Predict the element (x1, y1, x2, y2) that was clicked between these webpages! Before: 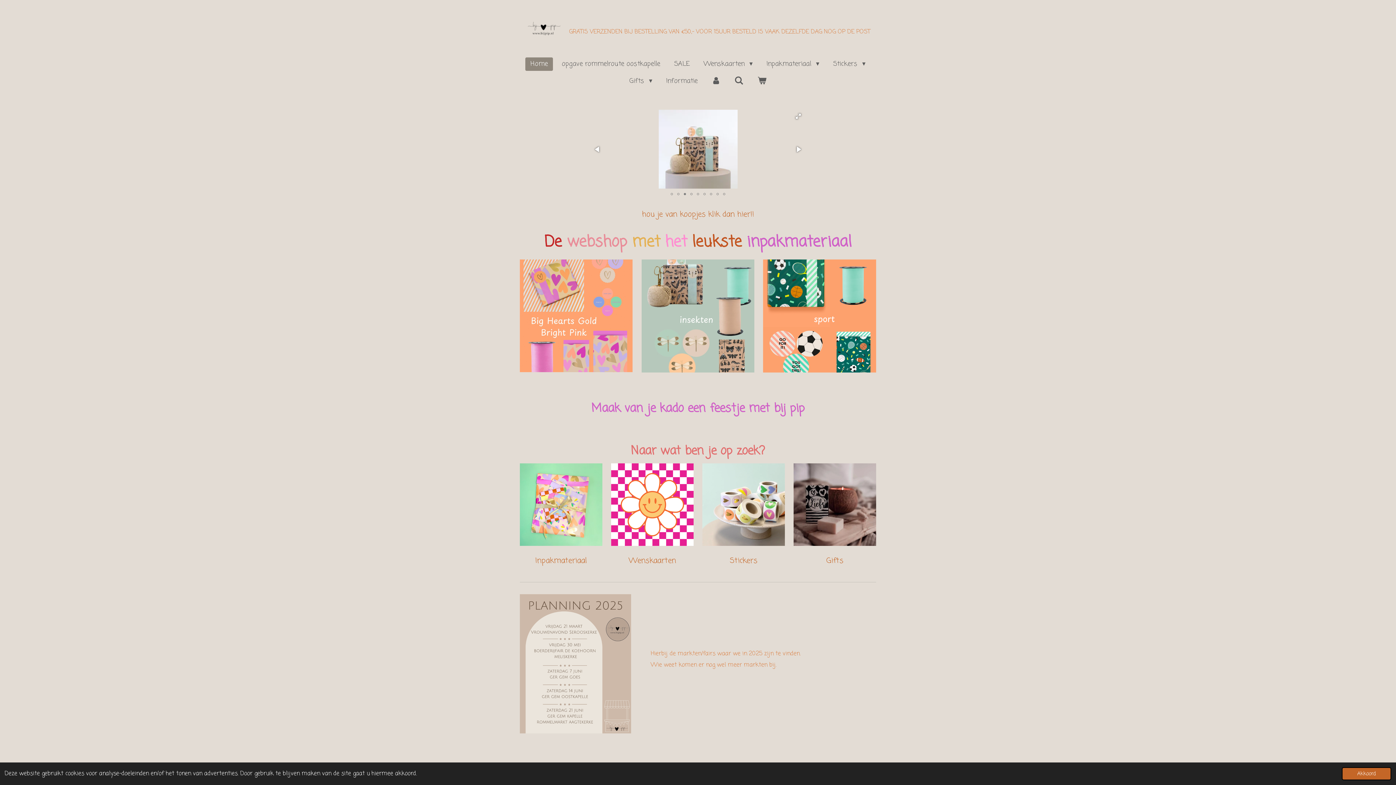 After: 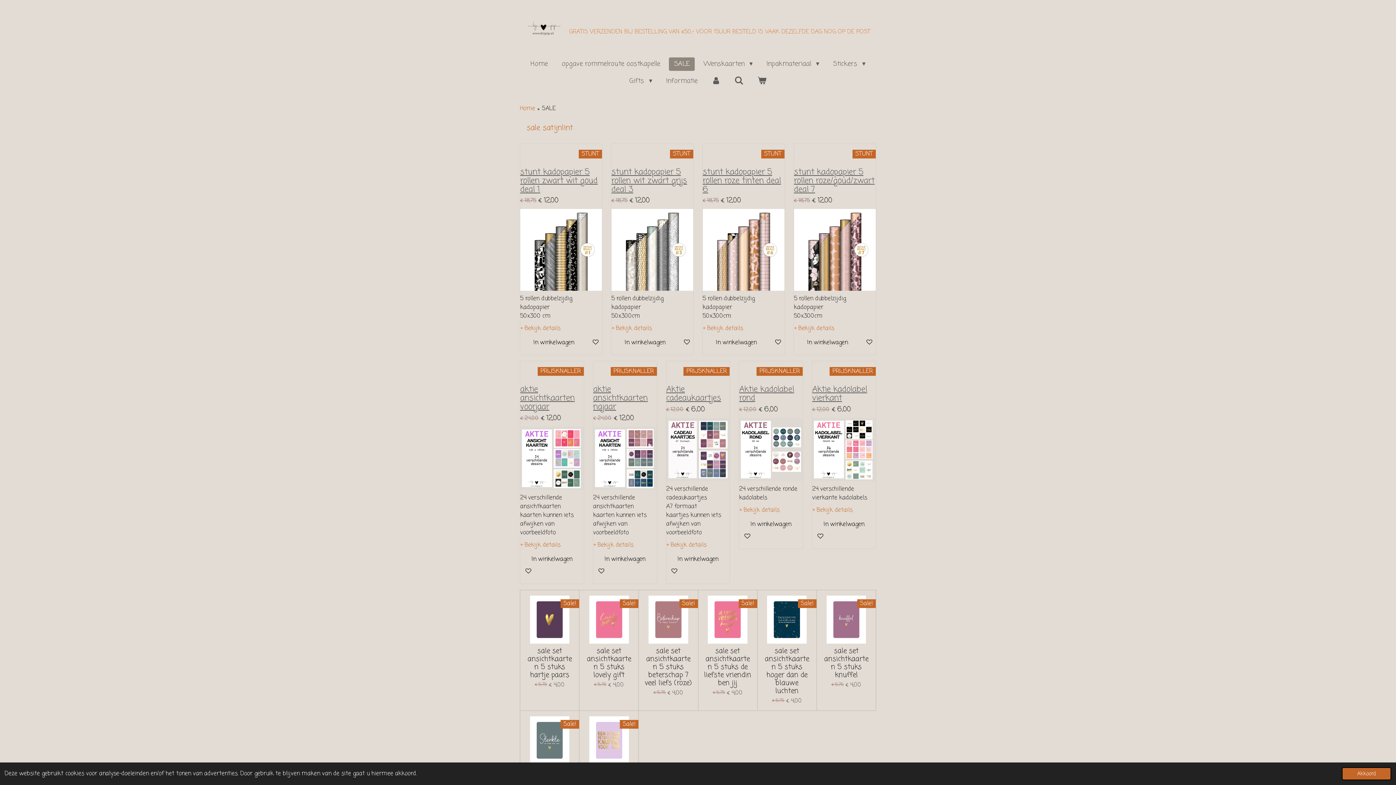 Action: label: hou je van koopjes klik dan hier!! bbox: (633, 205, 762, 224)